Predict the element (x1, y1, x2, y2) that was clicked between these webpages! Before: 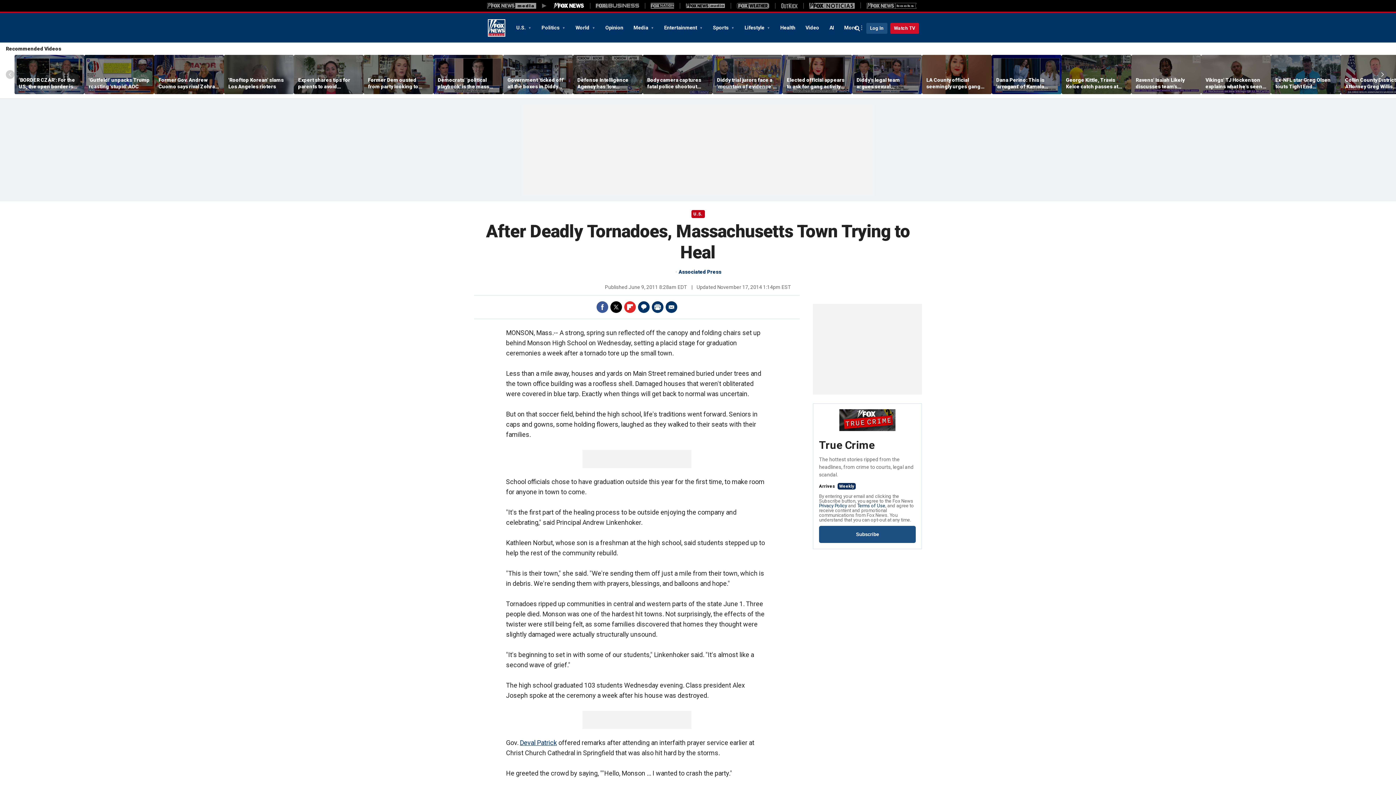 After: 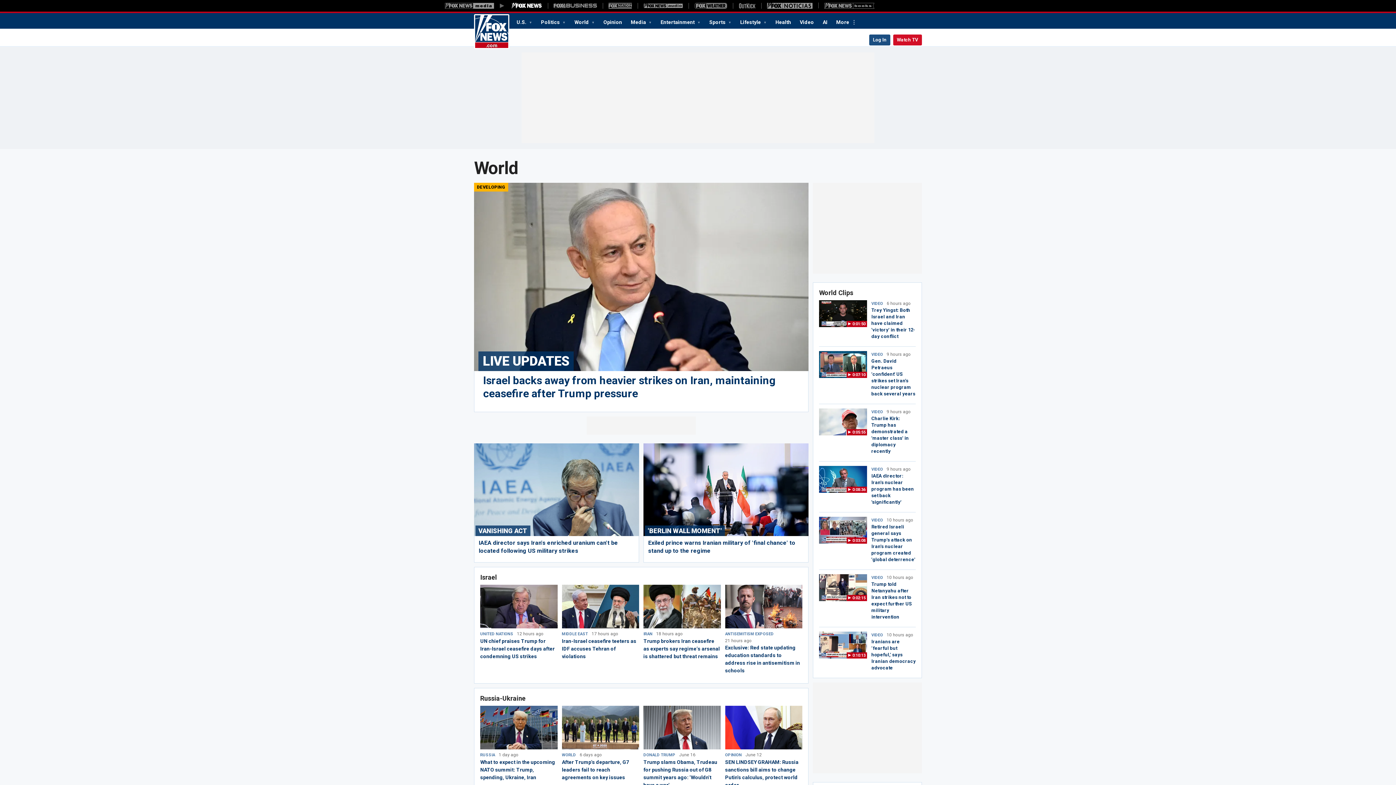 Action: label: World  bbox: (570, 21, 600, 33)